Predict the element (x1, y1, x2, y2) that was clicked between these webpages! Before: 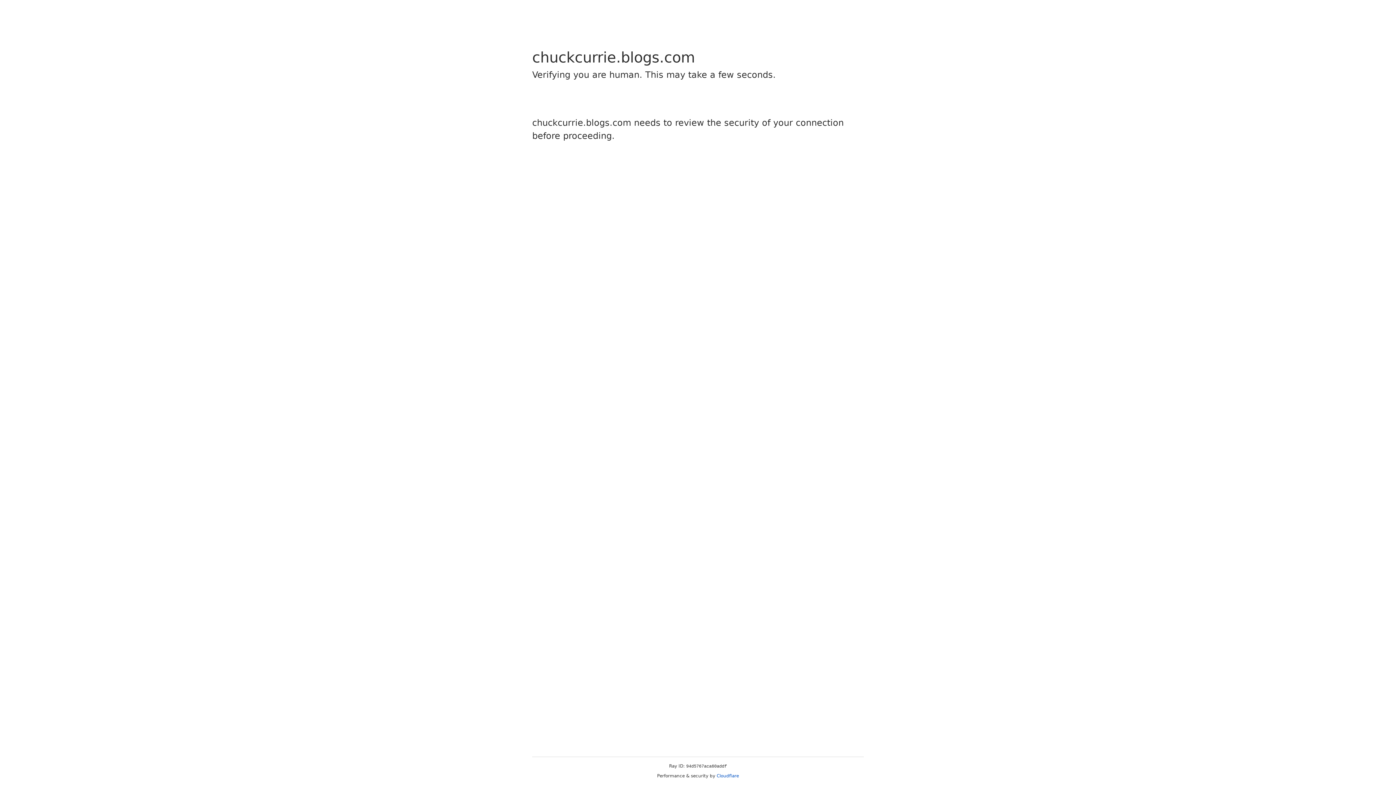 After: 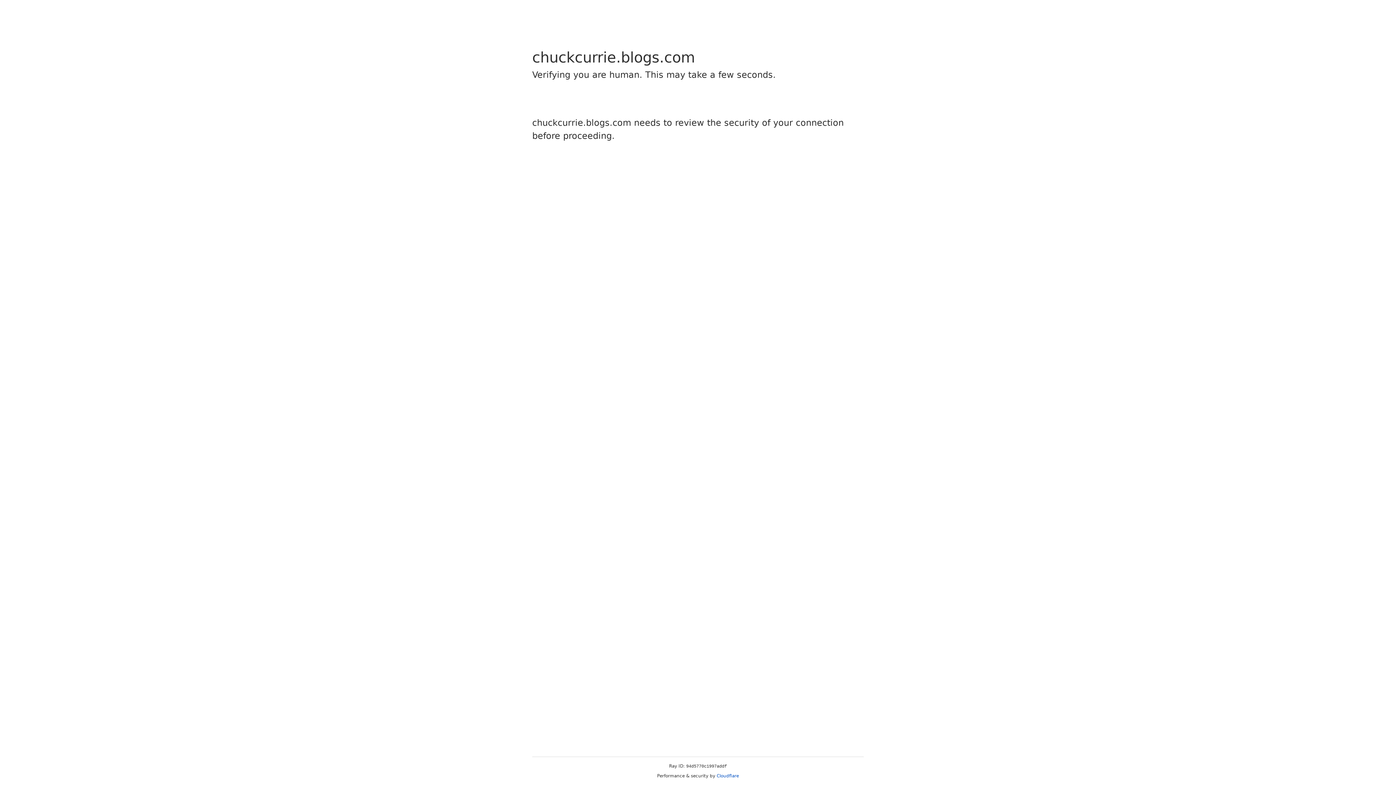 Action: label: Cloudflare bbox: (716, 773, 739, 778)